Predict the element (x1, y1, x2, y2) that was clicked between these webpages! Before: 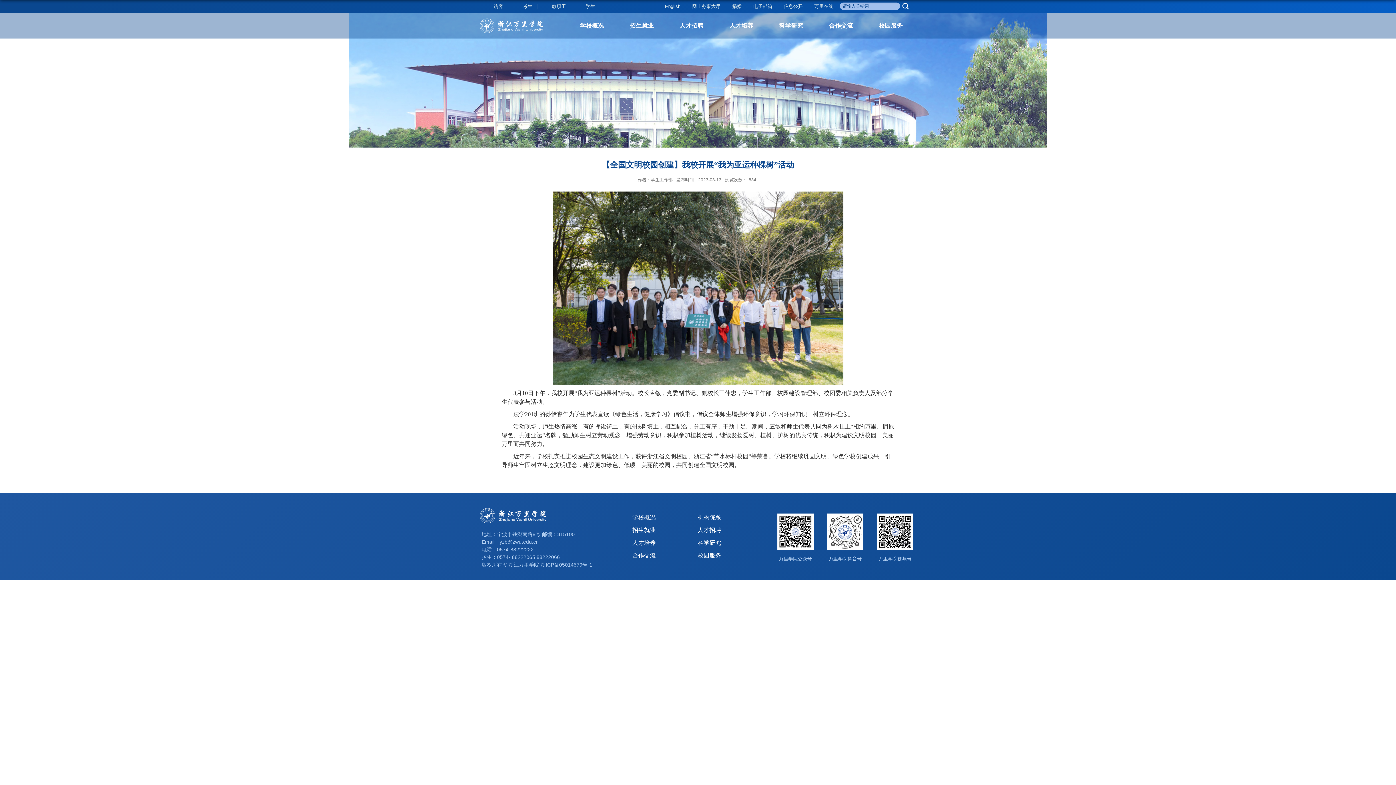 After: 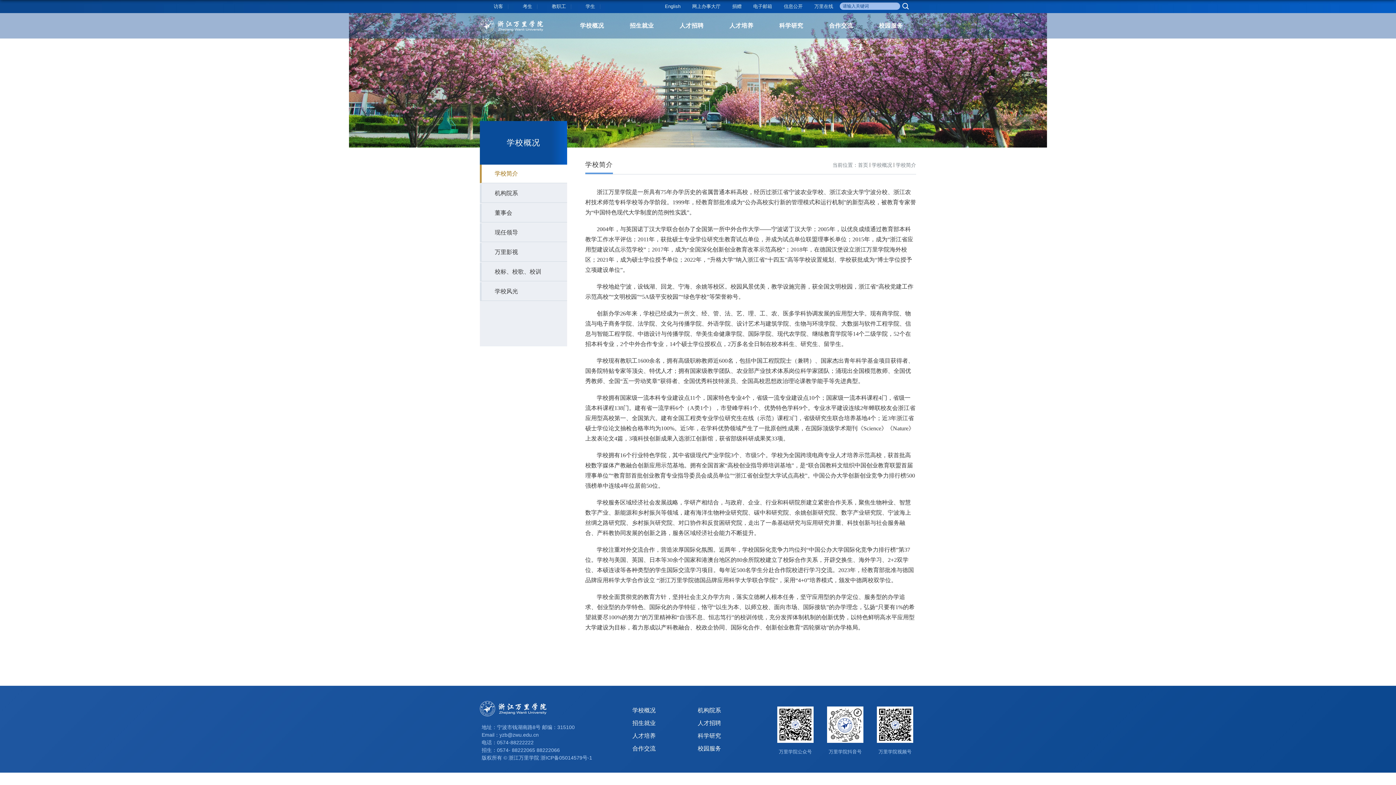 Action: bbox: (567, 13, 617, 38) label: 学校概况